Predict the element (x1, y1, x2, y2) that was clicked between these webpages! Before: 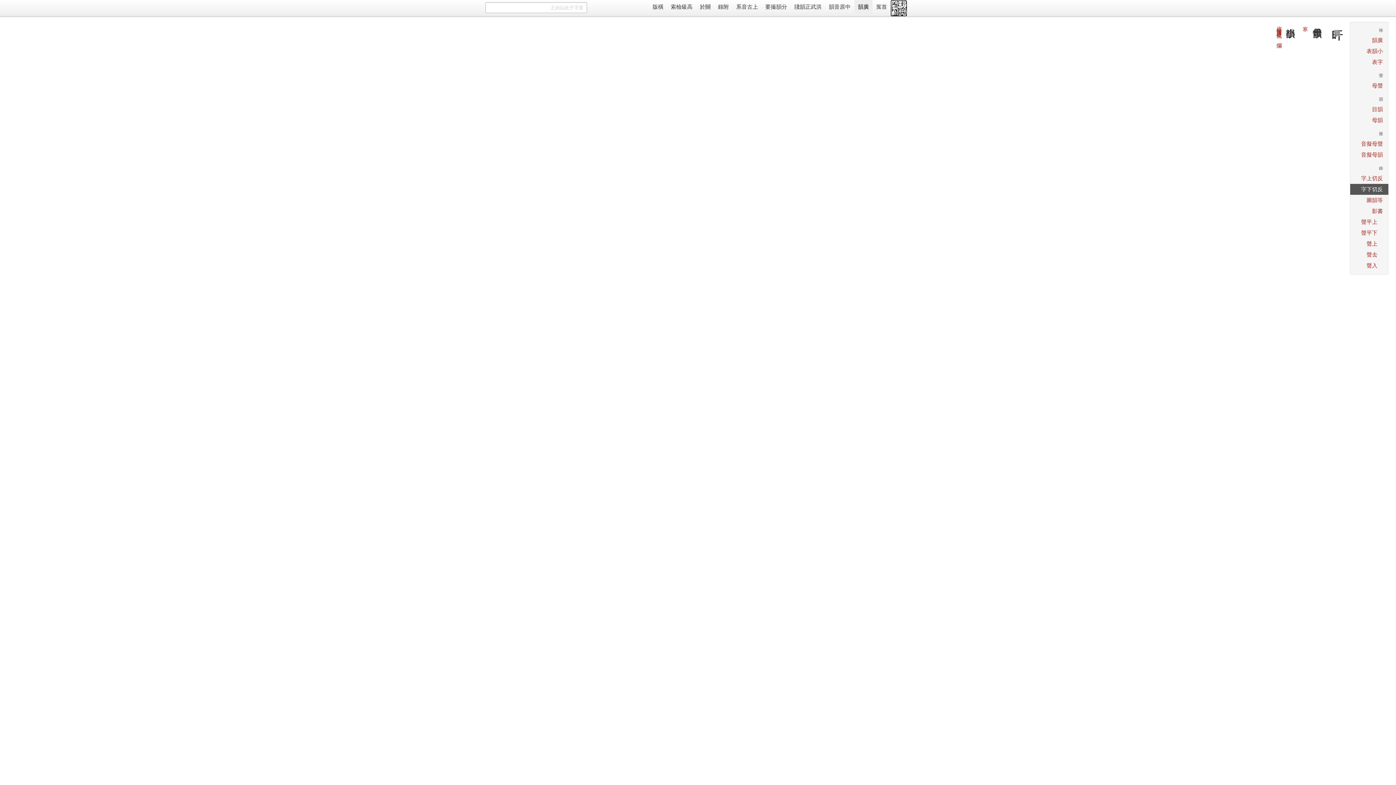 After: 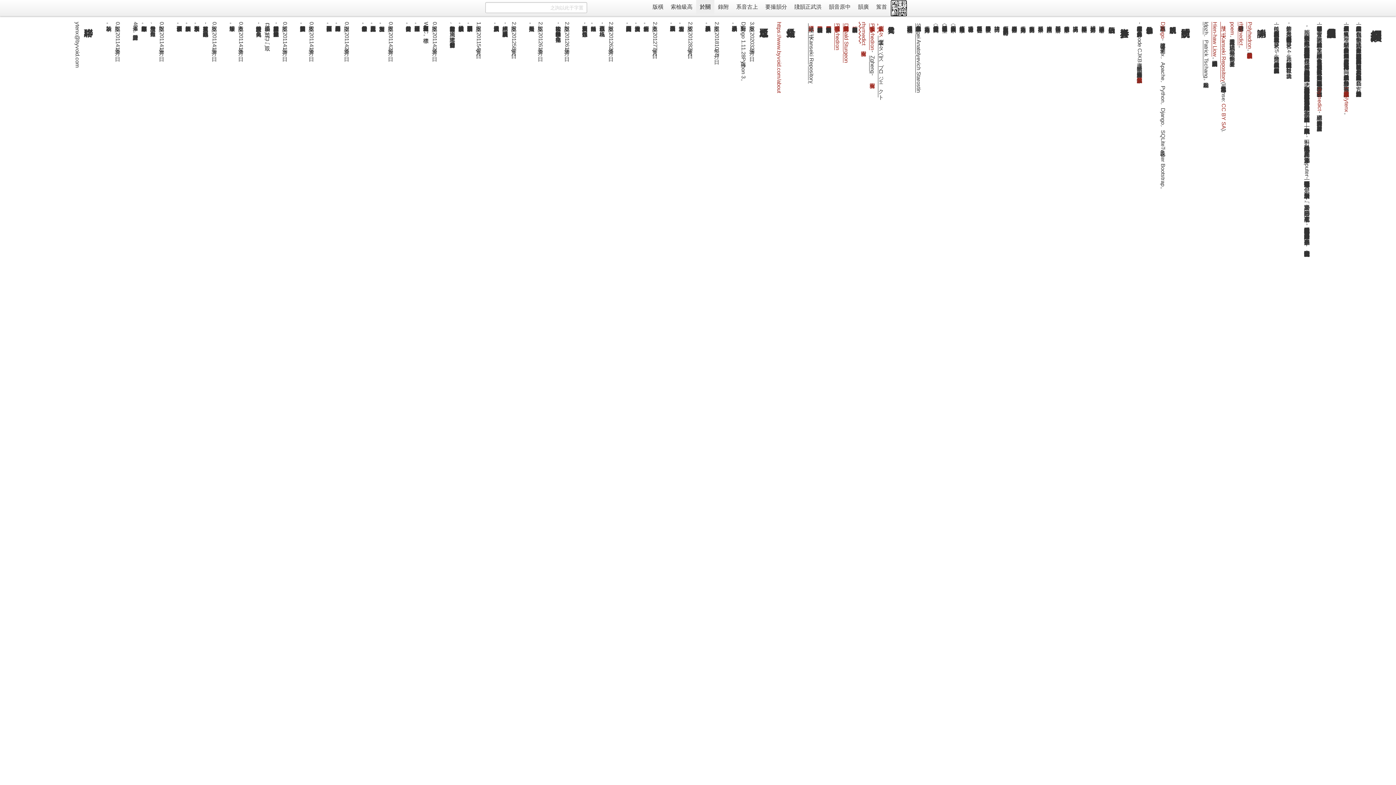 Action: label: 關於 bbox: (696, 0, 714, 14)